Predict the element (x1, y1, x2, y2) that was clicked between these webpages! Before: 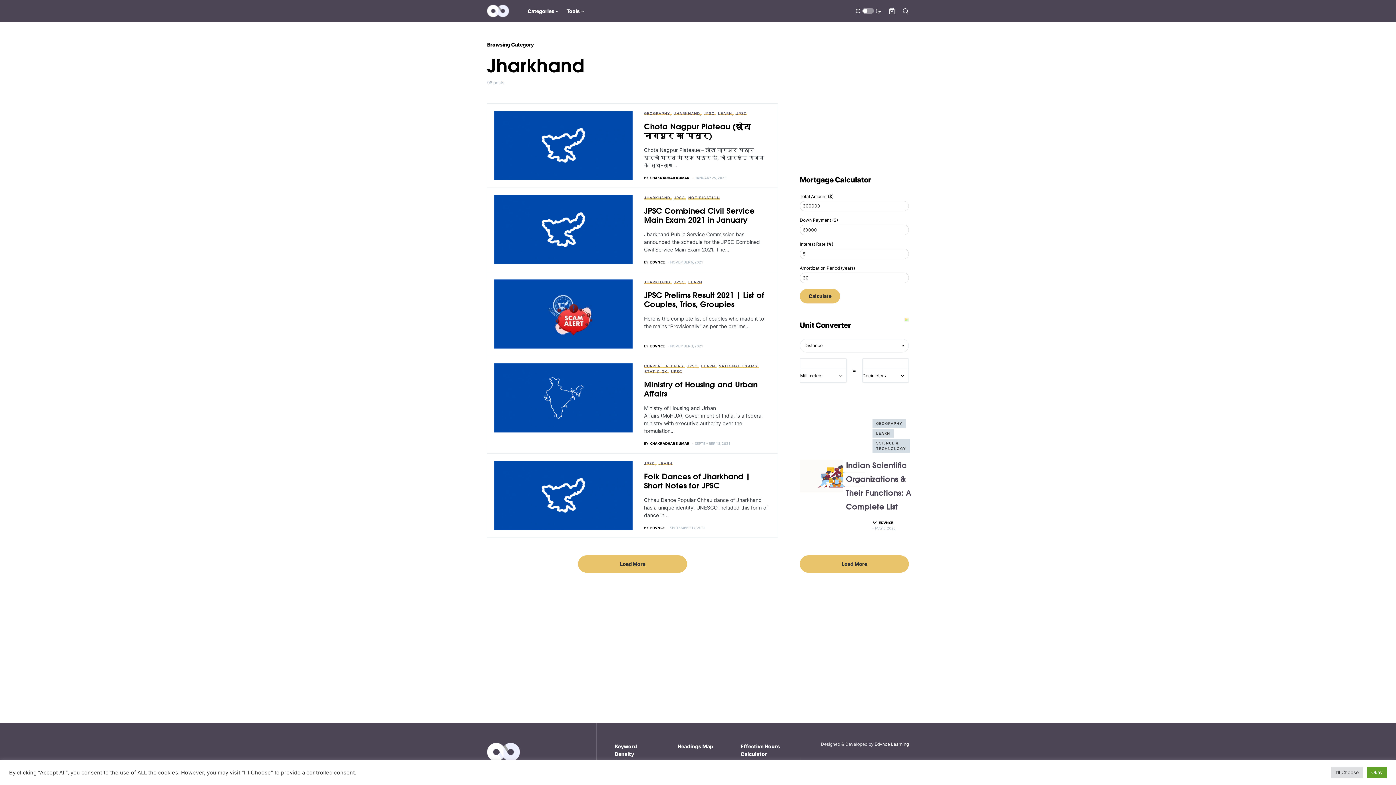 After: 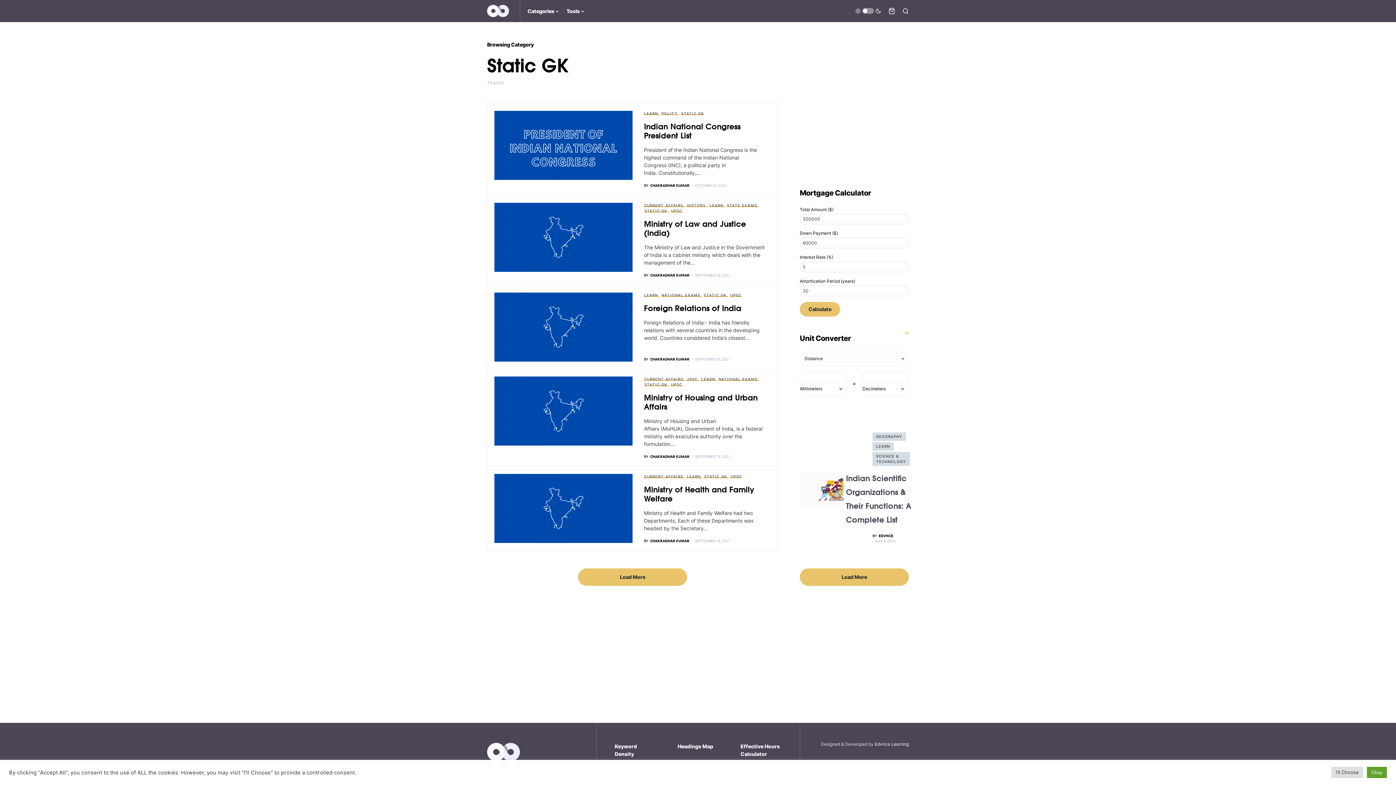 Action: bbox: (644, 369, 667, 373) label: STATIC GK